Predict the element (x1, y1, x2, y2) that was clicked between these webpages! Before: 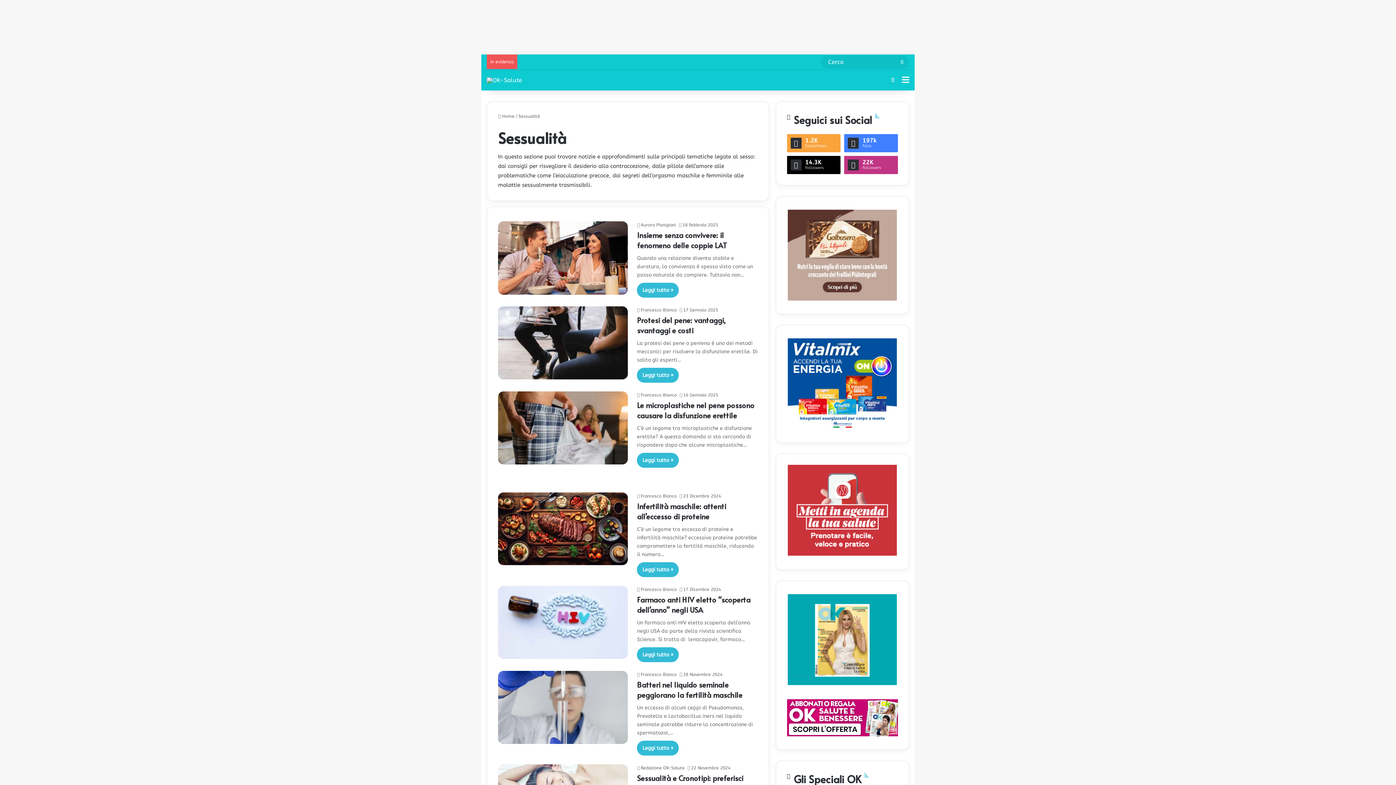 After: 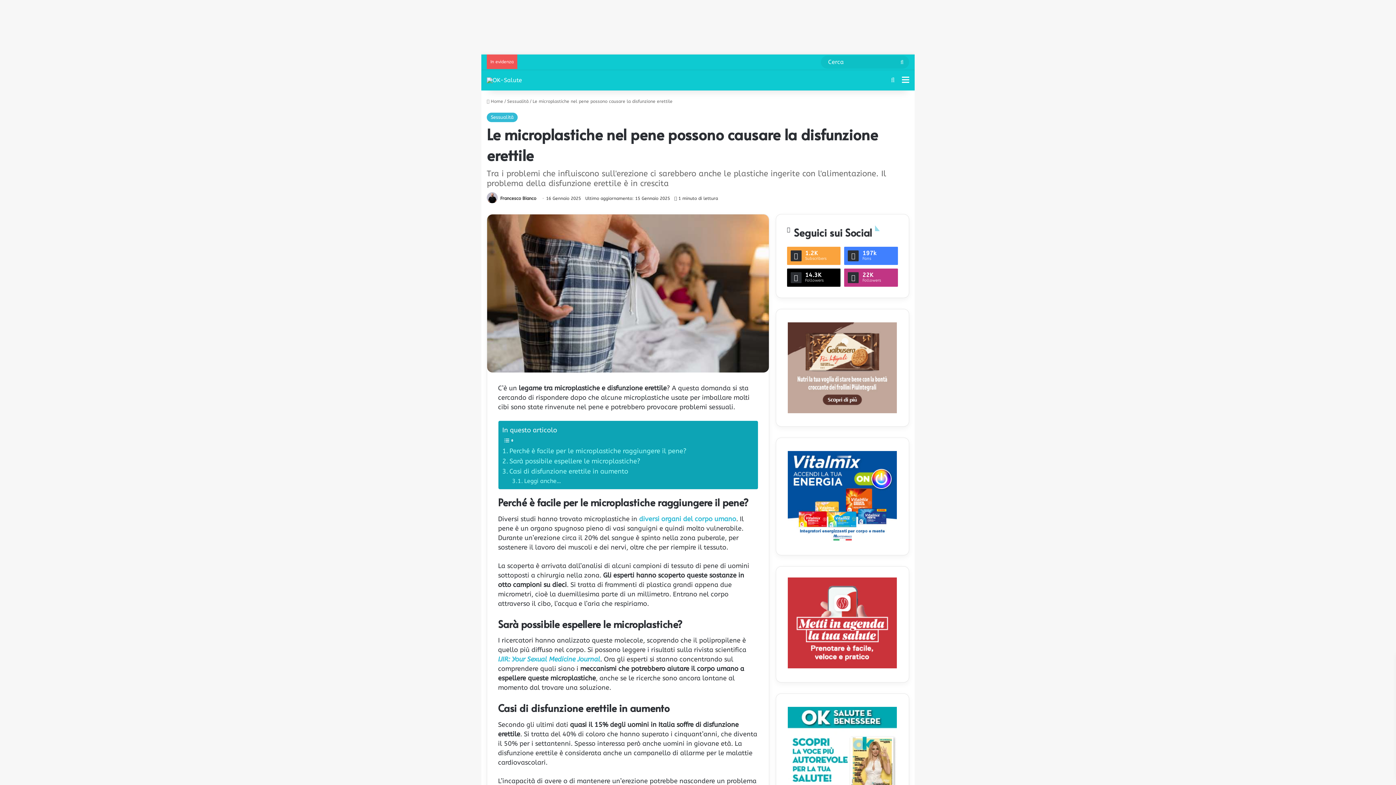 Action: label: Le microplastiche nel pene possono causare la disfunzione erettile bbox: (498, 391, 628, 464)